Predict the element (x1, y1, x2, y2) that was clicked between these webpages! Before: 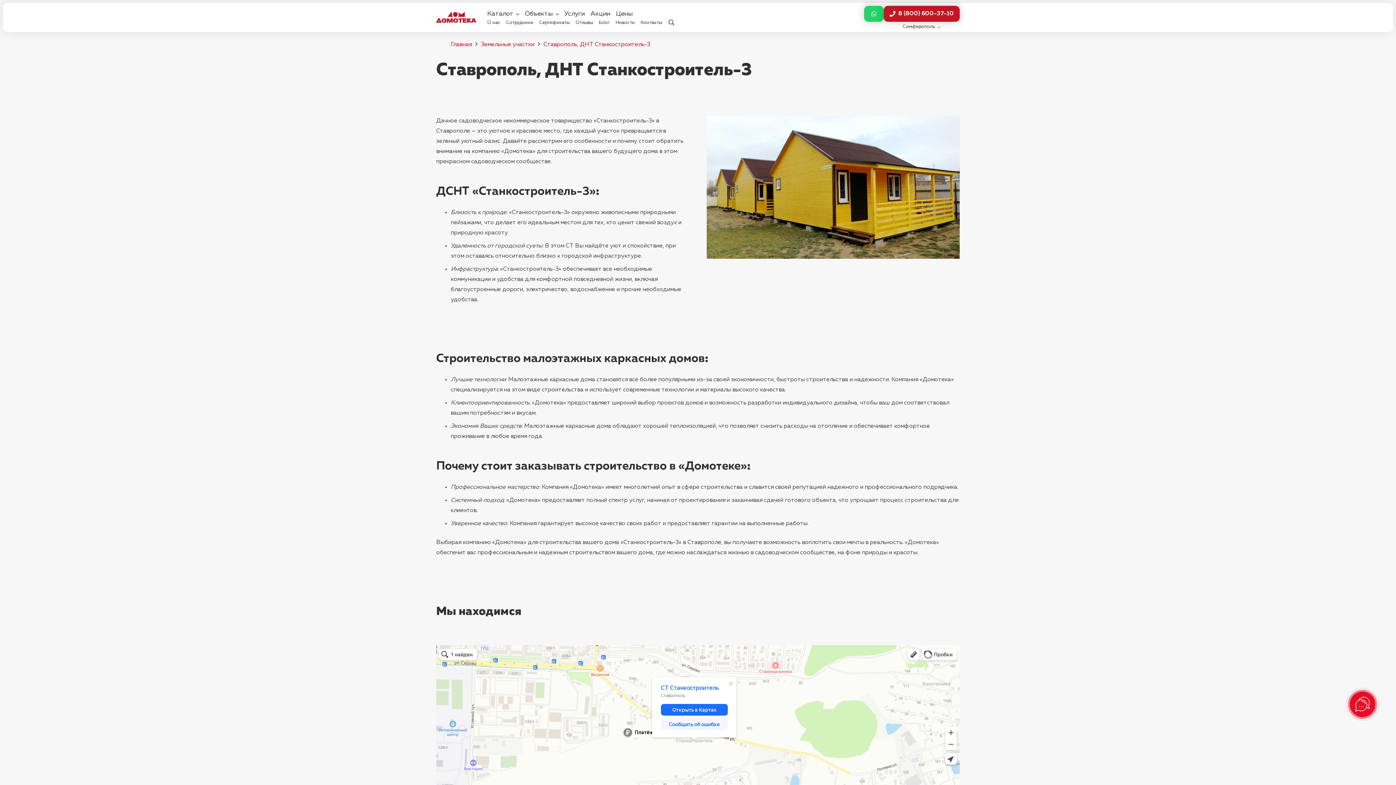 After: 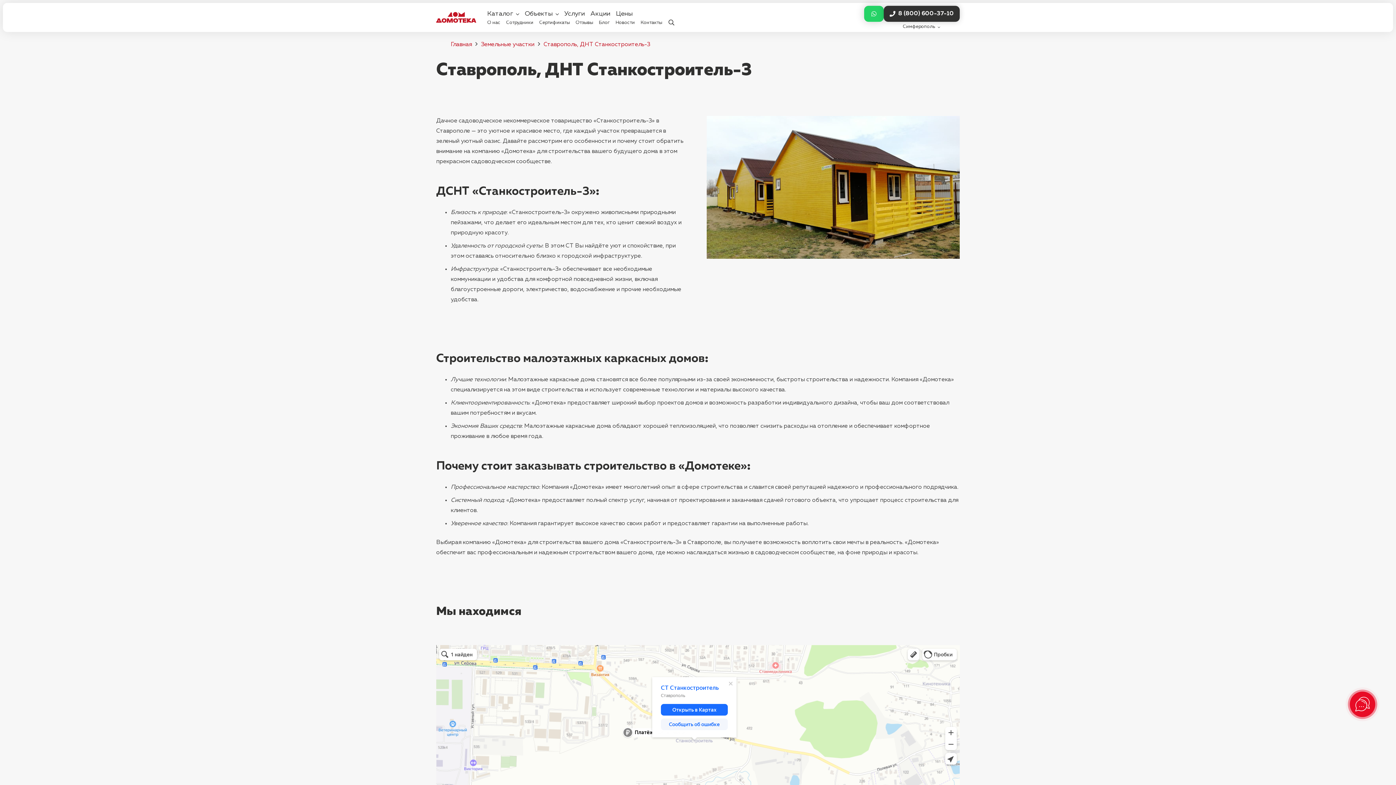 Action: label: 8 (800) 600-37-10 bbox: (884, 5, 960, 21)